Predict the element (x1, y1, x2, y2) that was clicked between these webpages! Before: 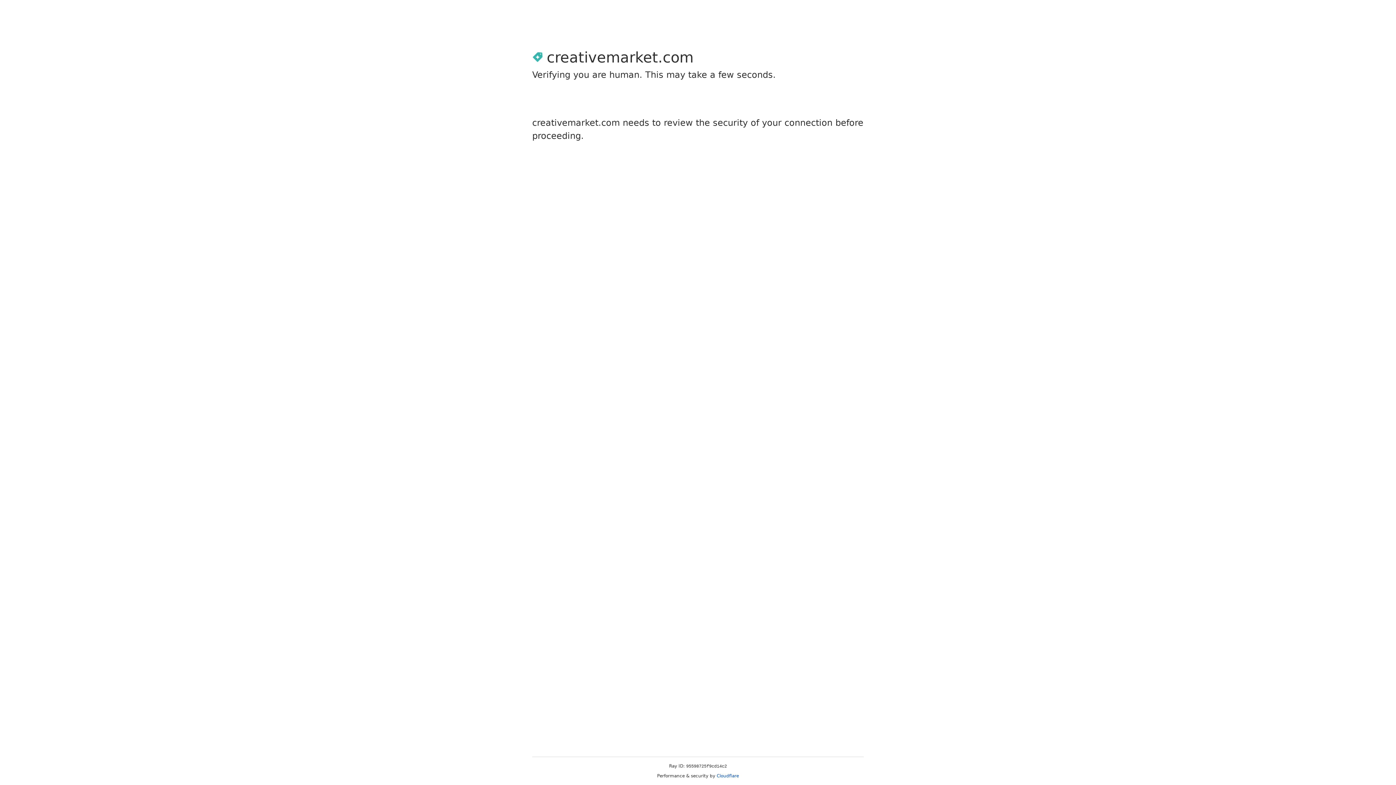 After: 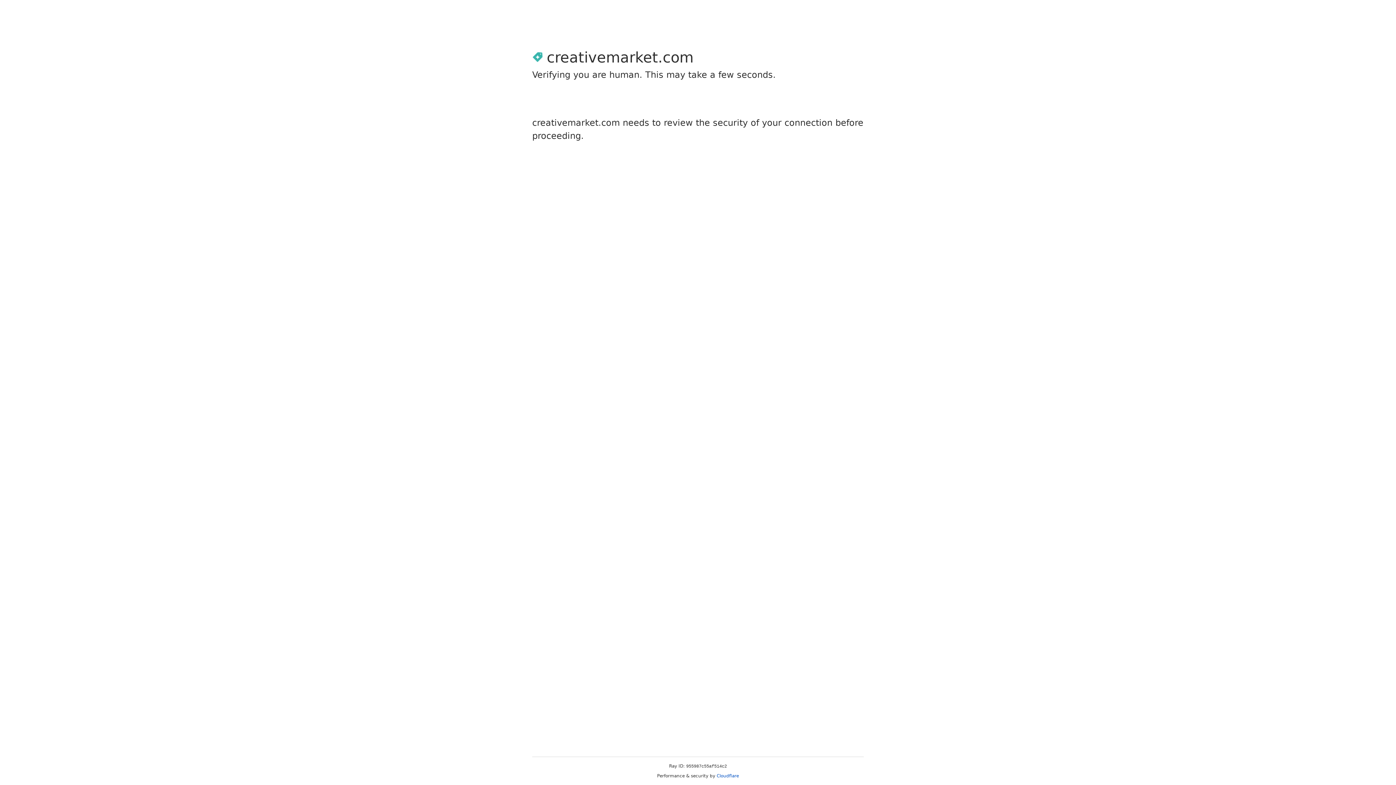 Action: label: Cloudflare bbox: (716, 773, 739, 778)